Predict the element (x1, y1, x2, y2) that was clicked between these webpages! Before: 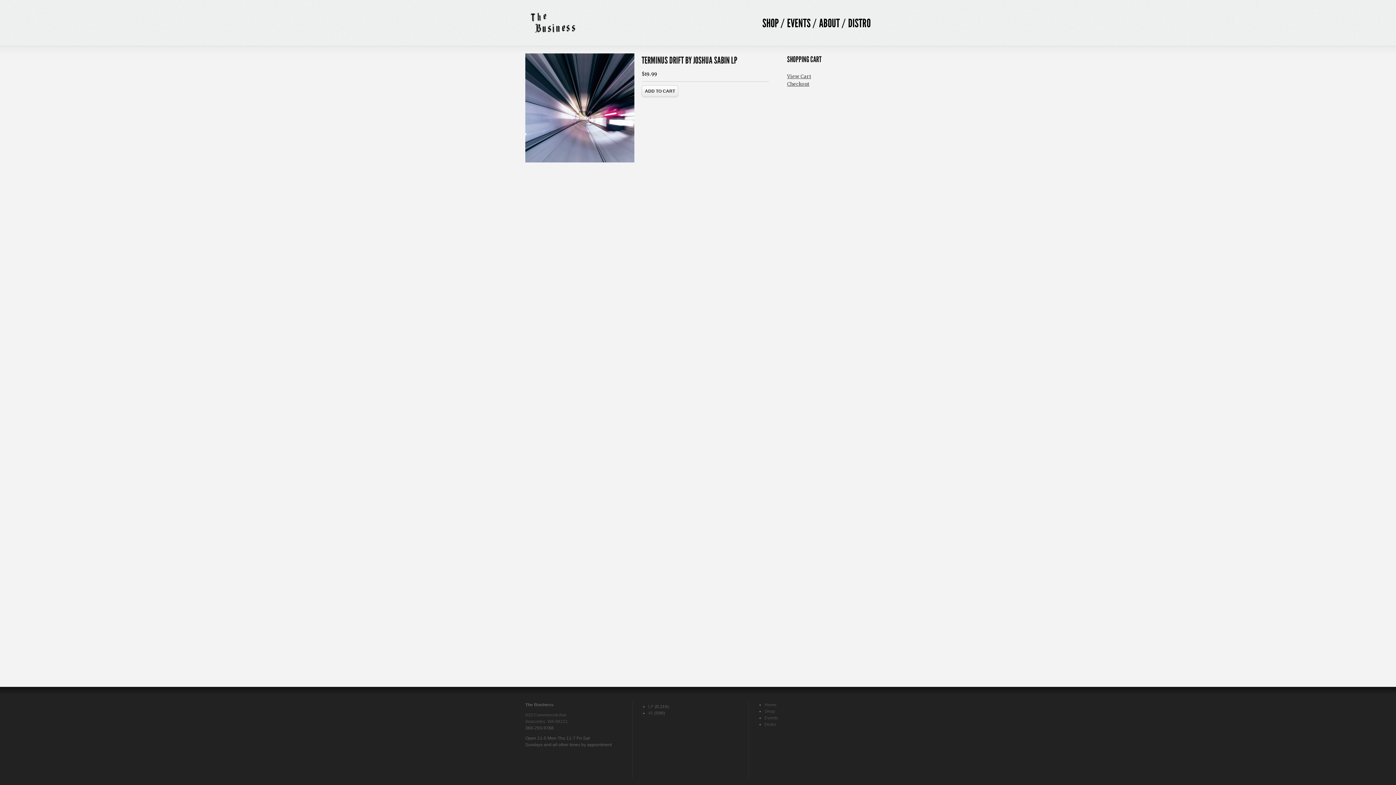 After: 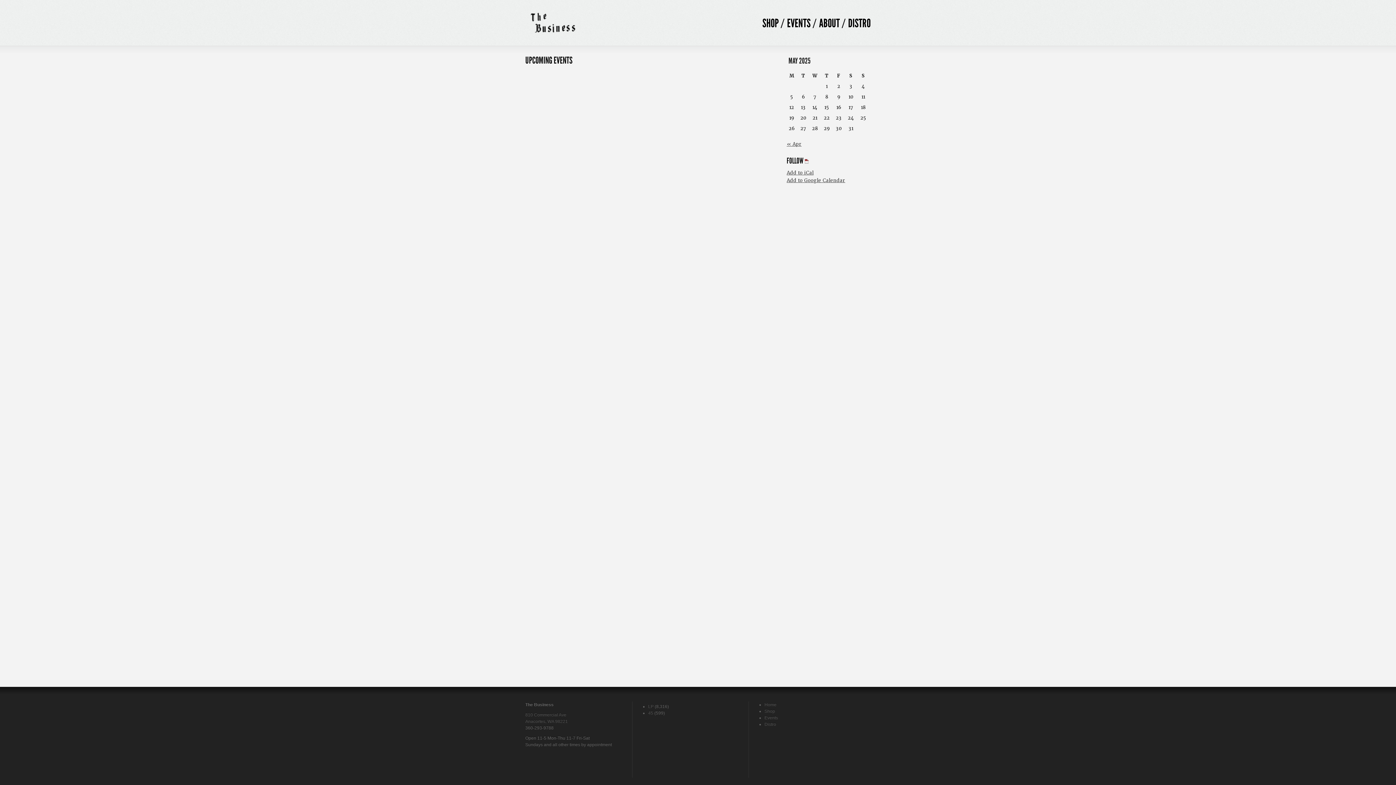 Action: bbox: (787, 16, 810, 30) label: EVENTS